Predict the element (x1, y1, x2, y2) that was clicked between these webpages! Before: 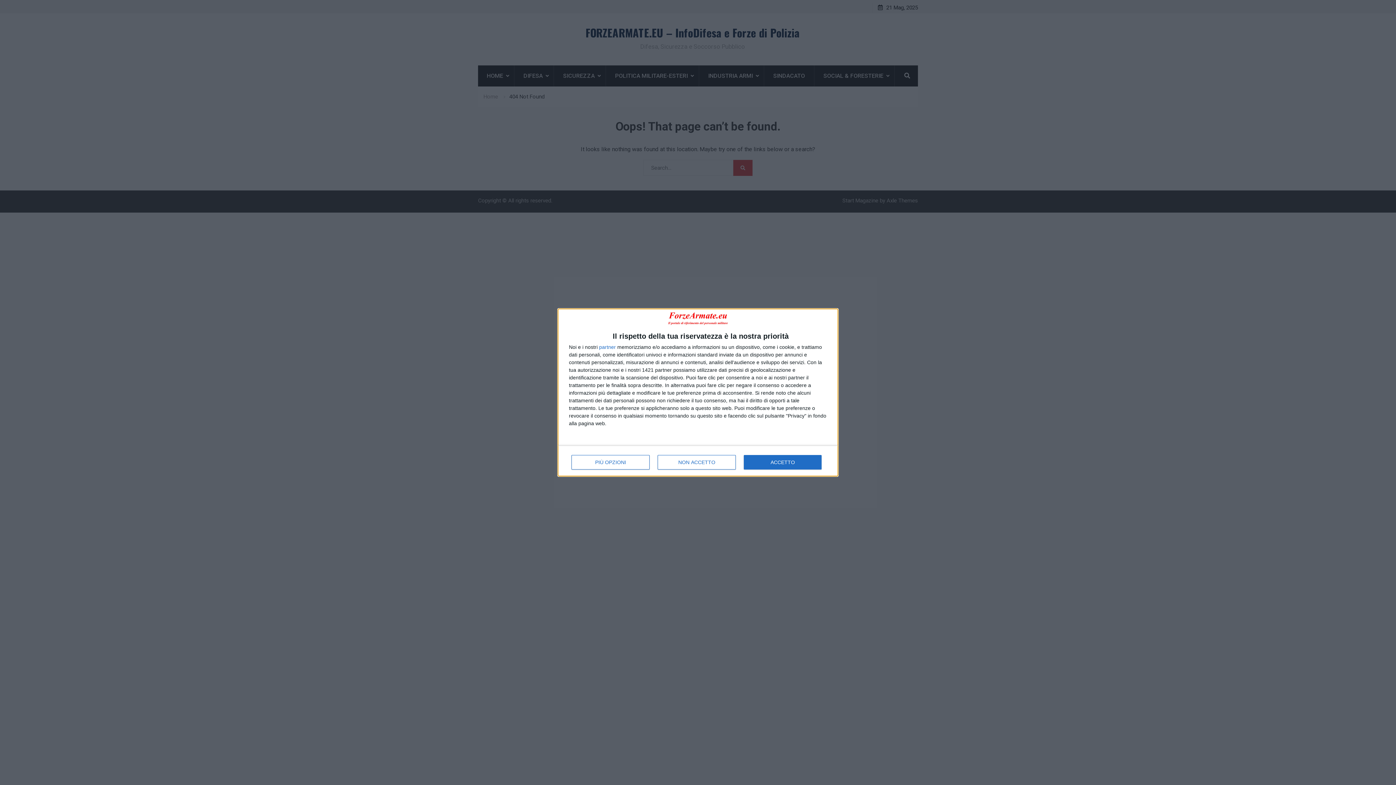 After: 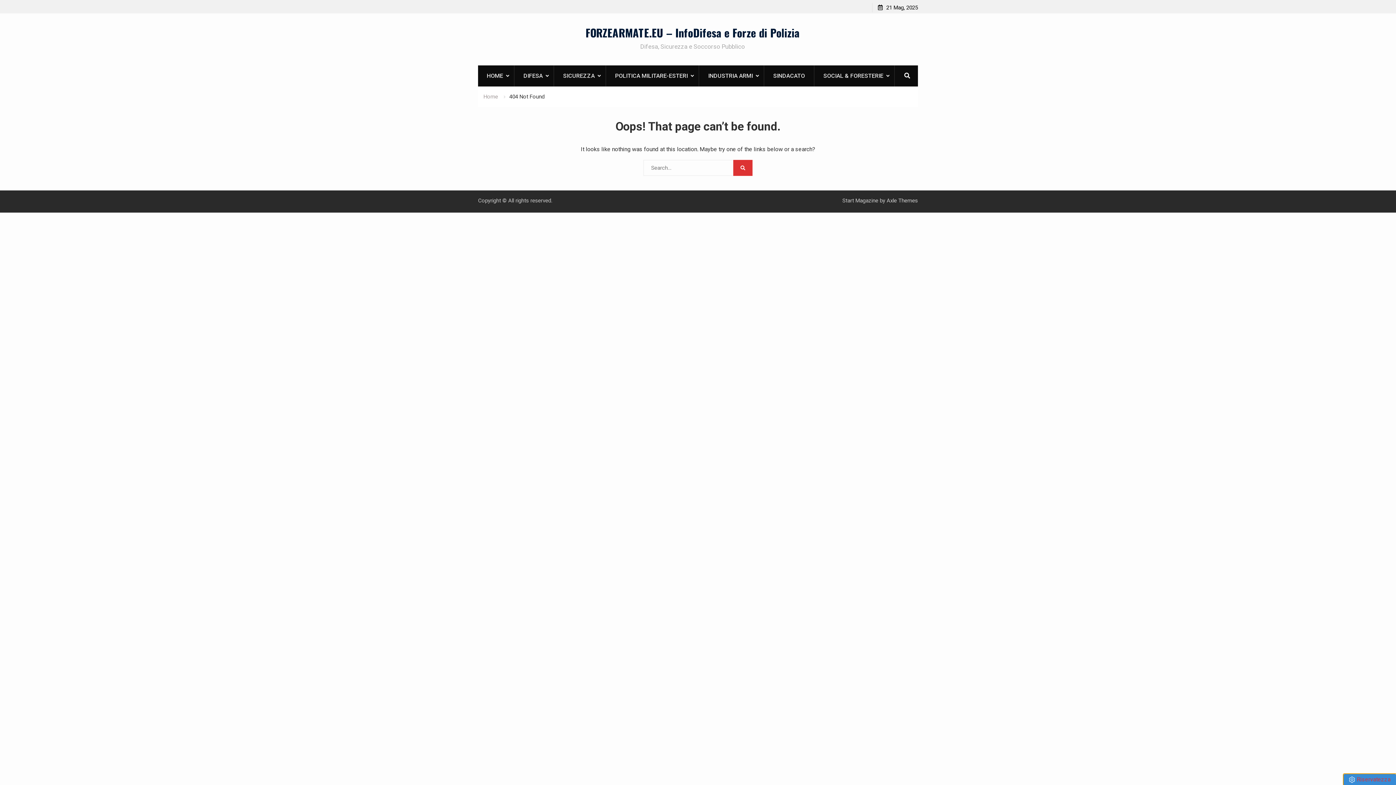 Action: bbox: (744, 455, 821, 469) label: ACCETTO